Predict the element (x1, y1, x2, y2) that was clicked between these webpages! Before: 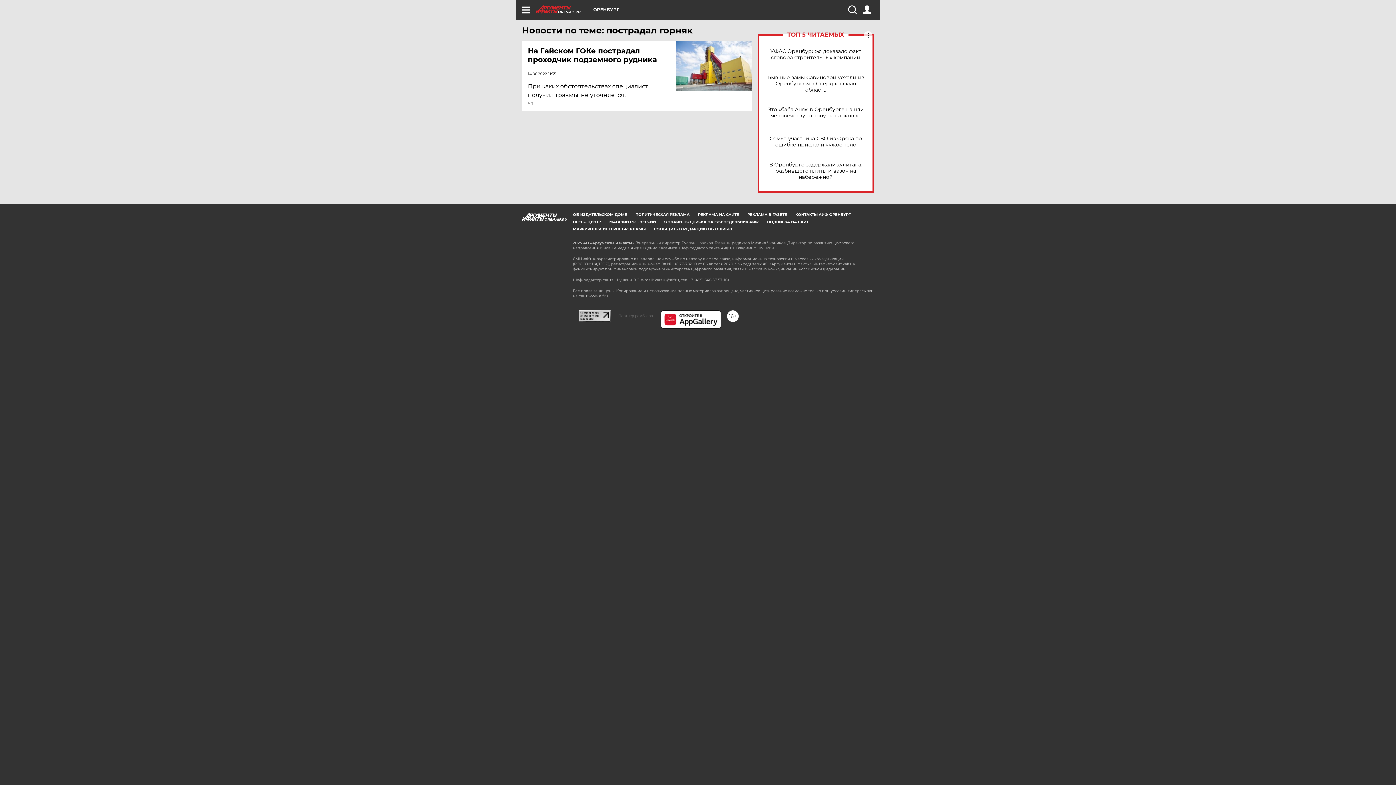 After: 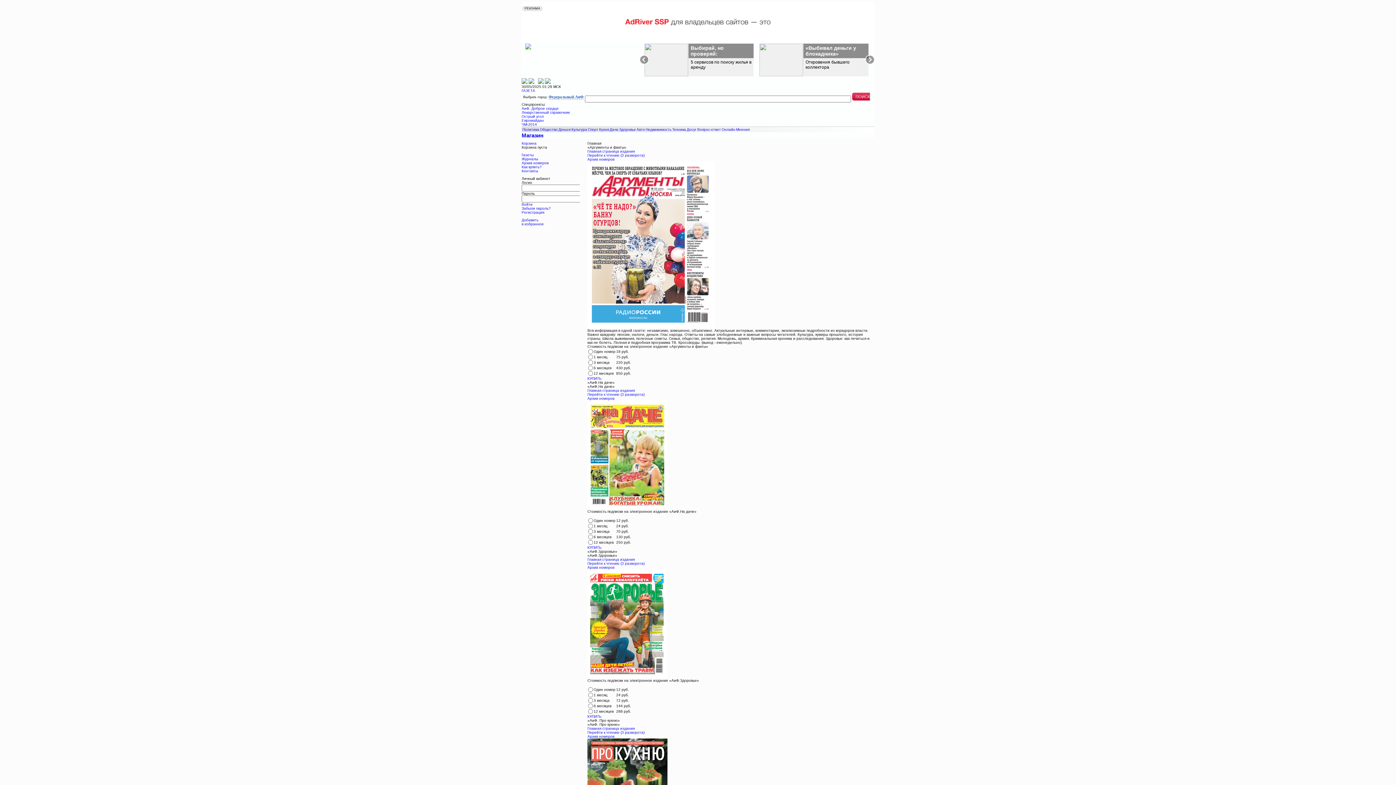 Action: bbox: (609, 219, 656, 224) label: МАГАЗИН PDF-ВЕРСИЙ